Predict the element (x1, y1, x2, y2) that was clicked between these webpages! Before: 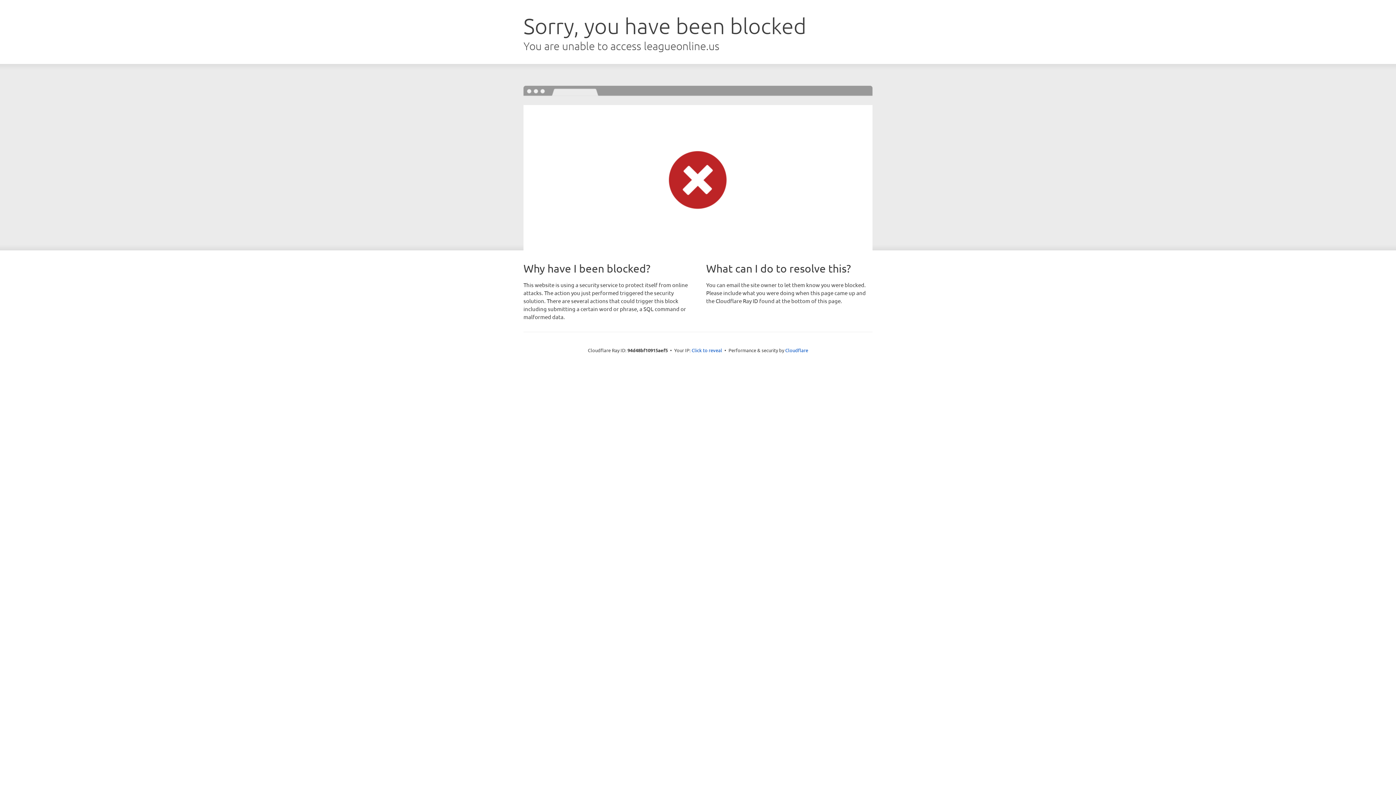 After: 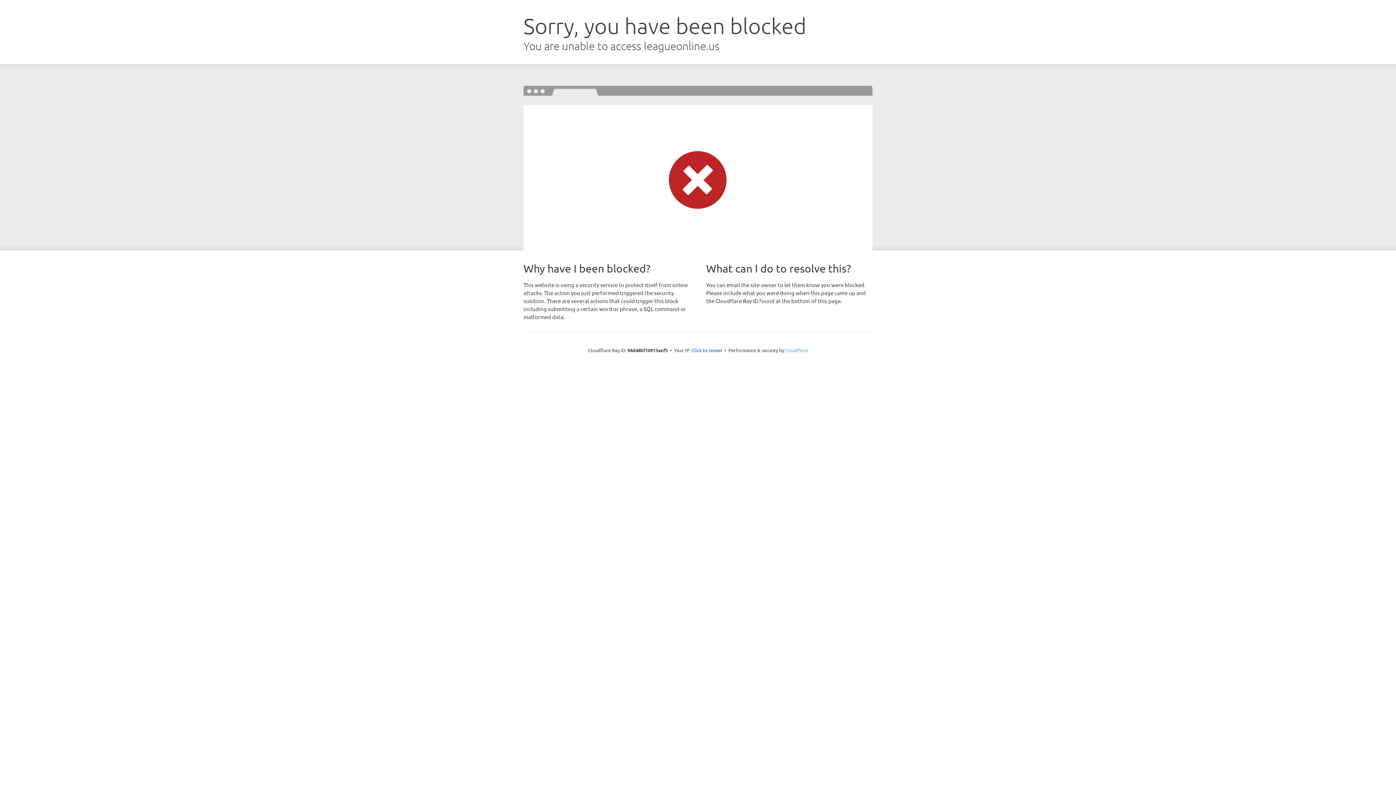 Action: bbox: (785, 347, 808, 353) label: Cloudflare